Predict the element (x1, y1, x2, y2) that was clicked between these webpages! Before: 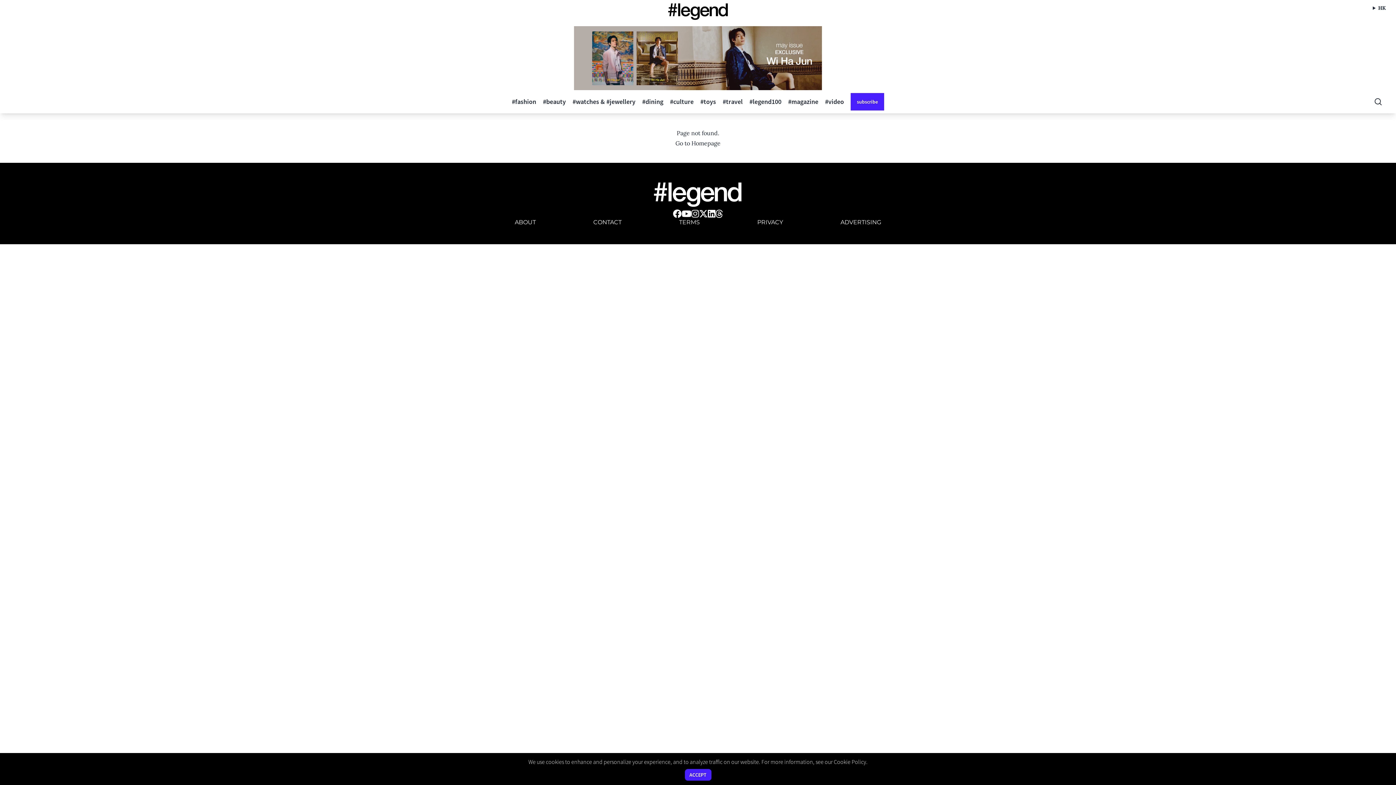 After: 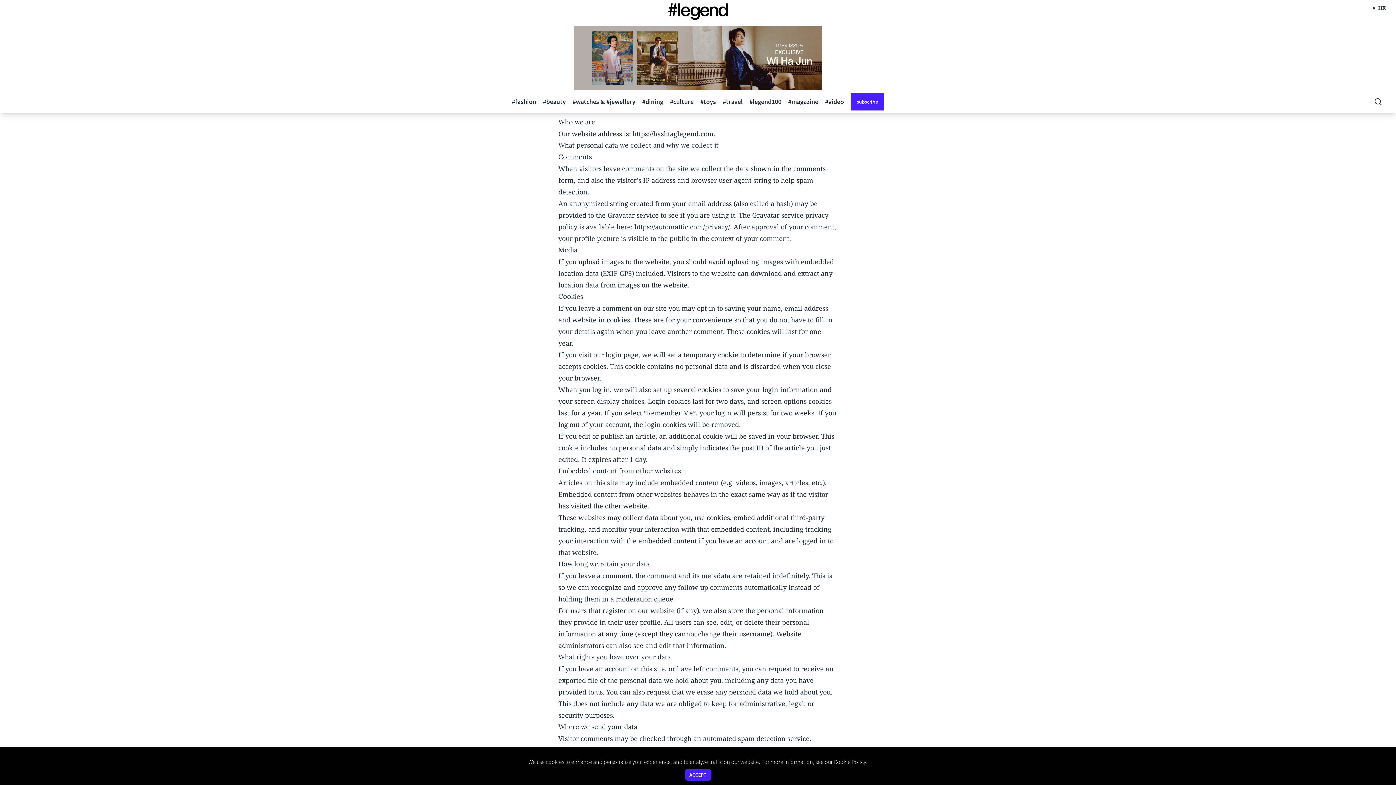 Action: bbox: (757, 218, 783, 226) label: PRIVACY